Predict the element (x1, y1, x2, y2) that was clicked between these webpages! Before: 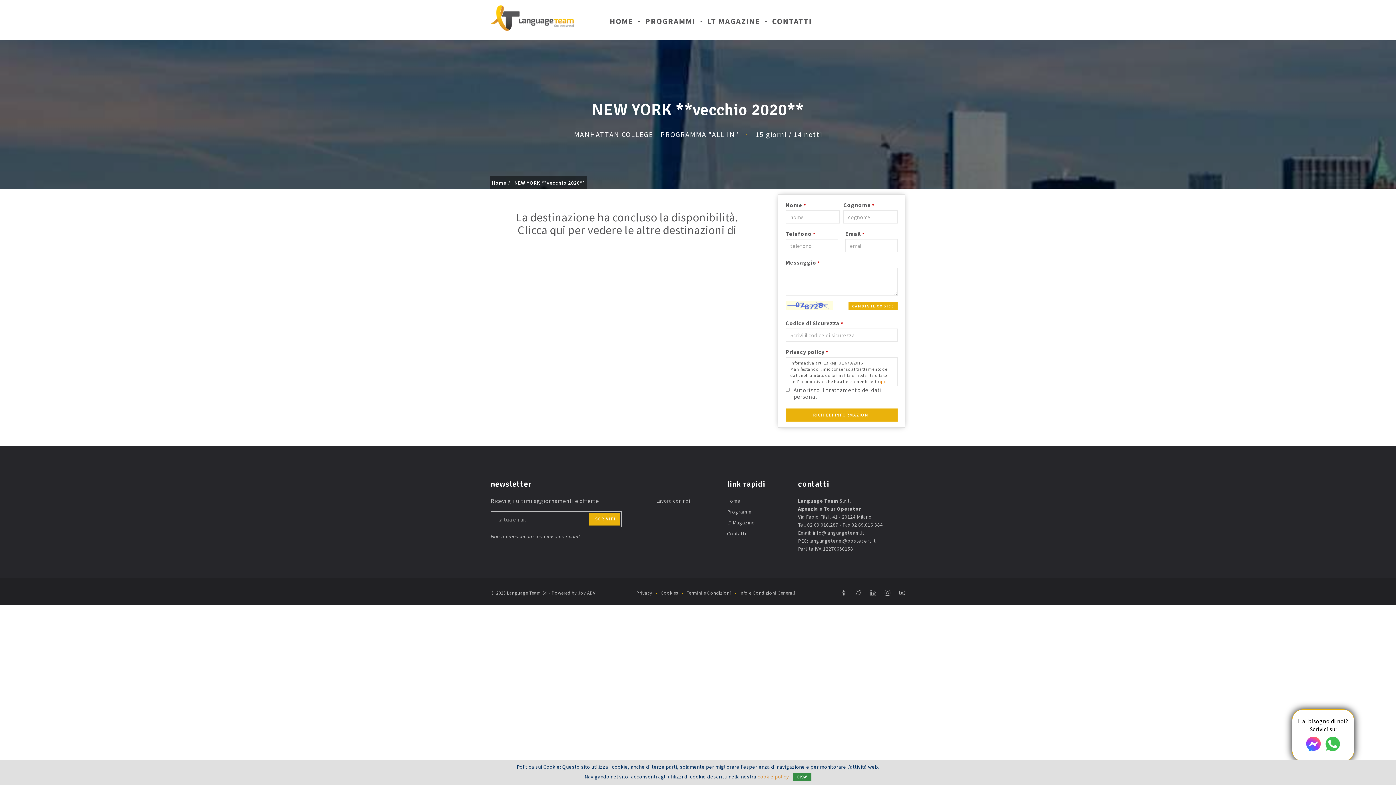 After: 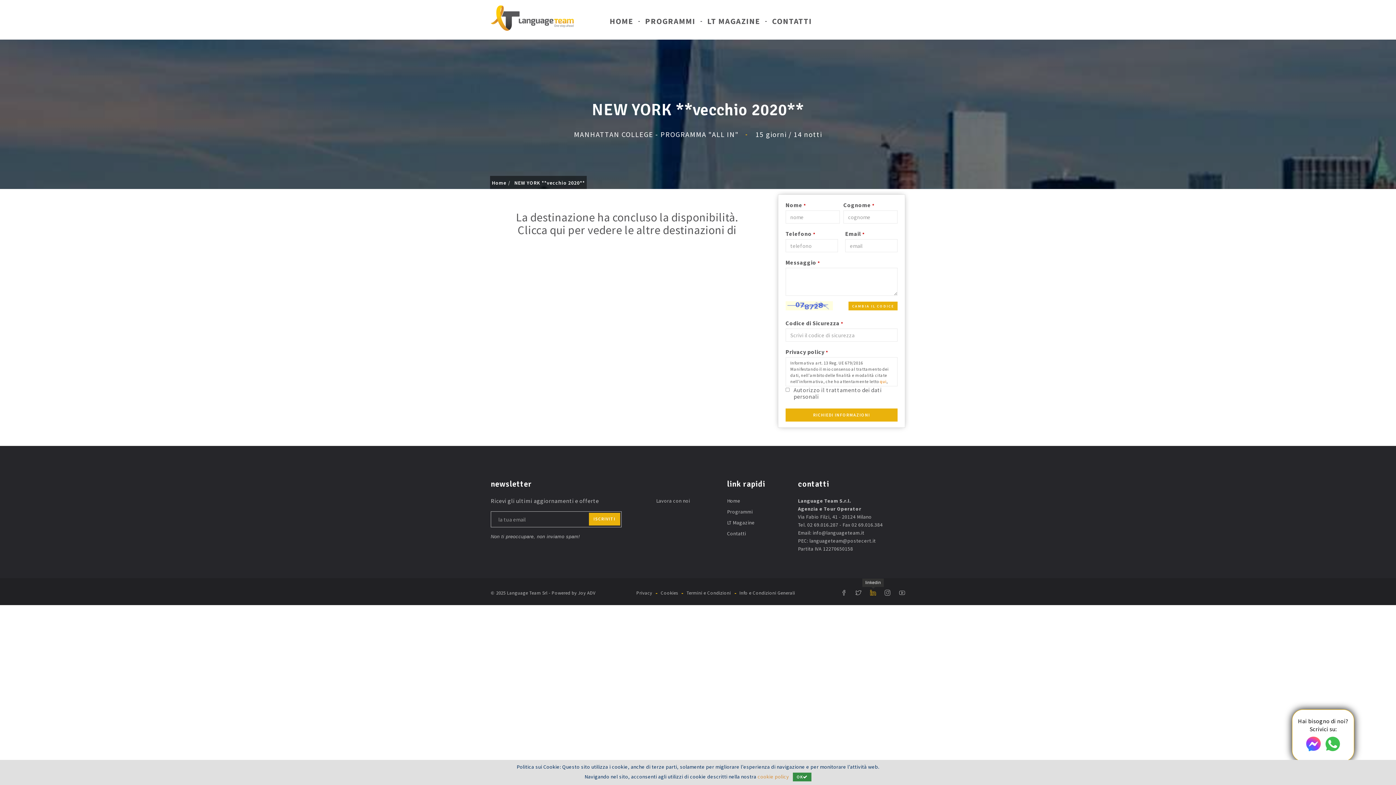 Action: bbox: (870, 589, 876, 597)